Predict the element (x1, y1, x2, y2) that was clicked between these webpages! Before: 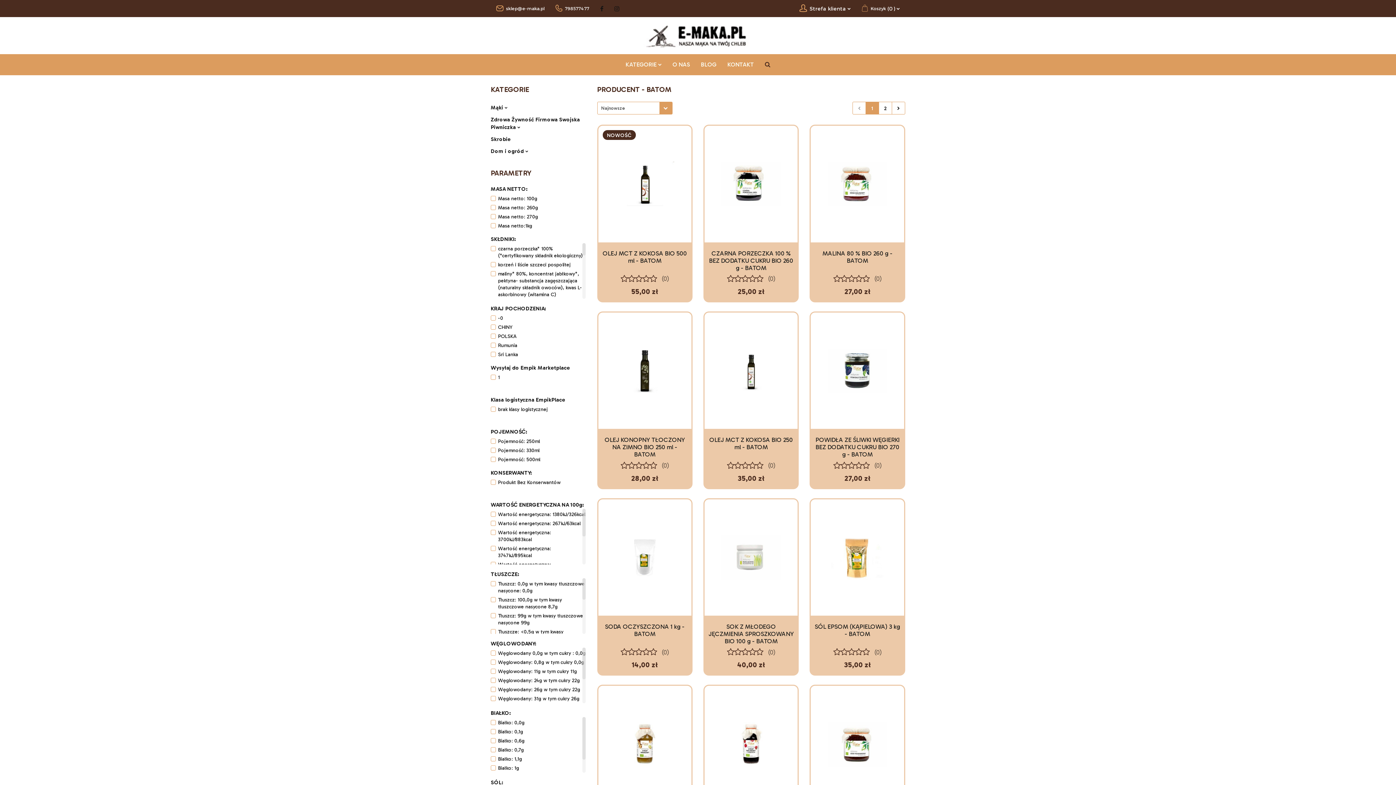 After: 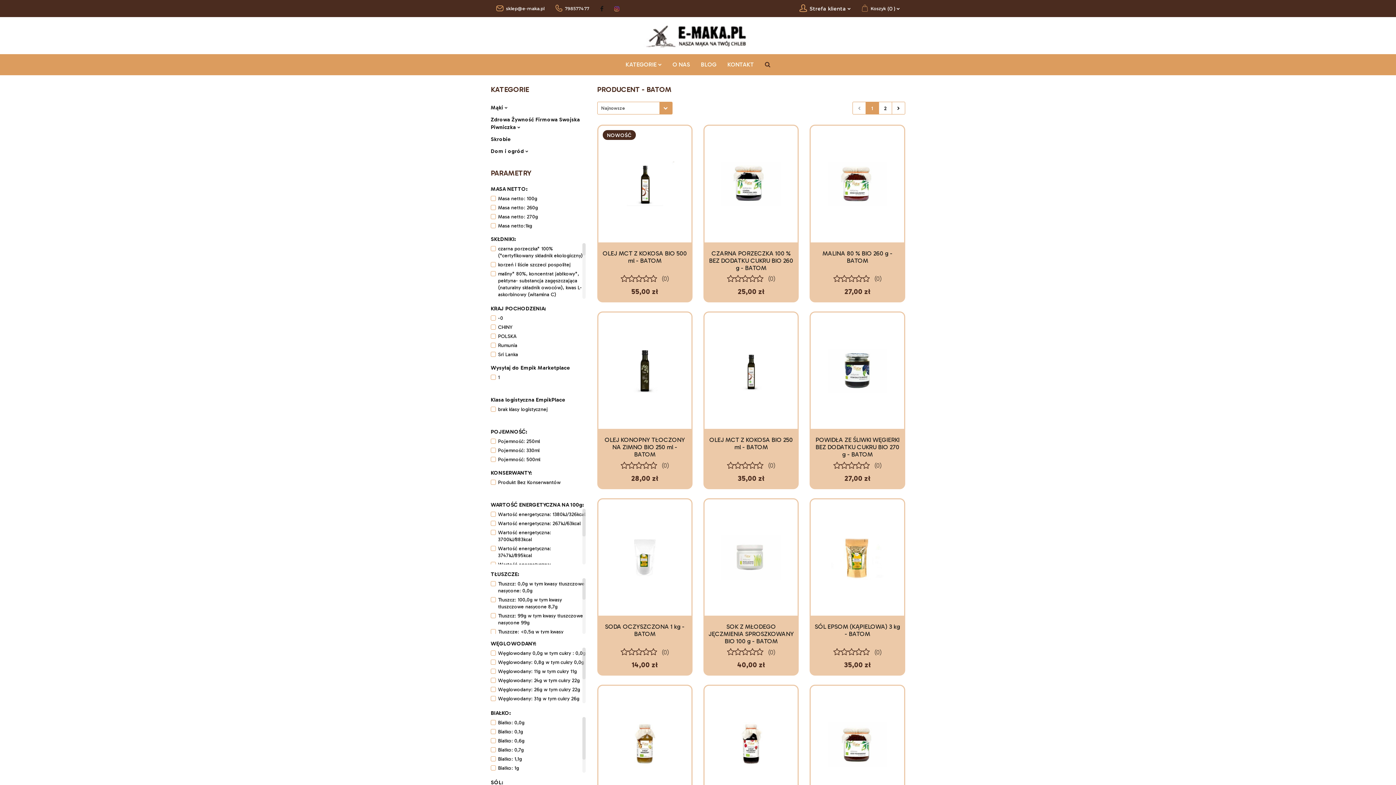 Action: bbox: (614, 5, 619, 11)